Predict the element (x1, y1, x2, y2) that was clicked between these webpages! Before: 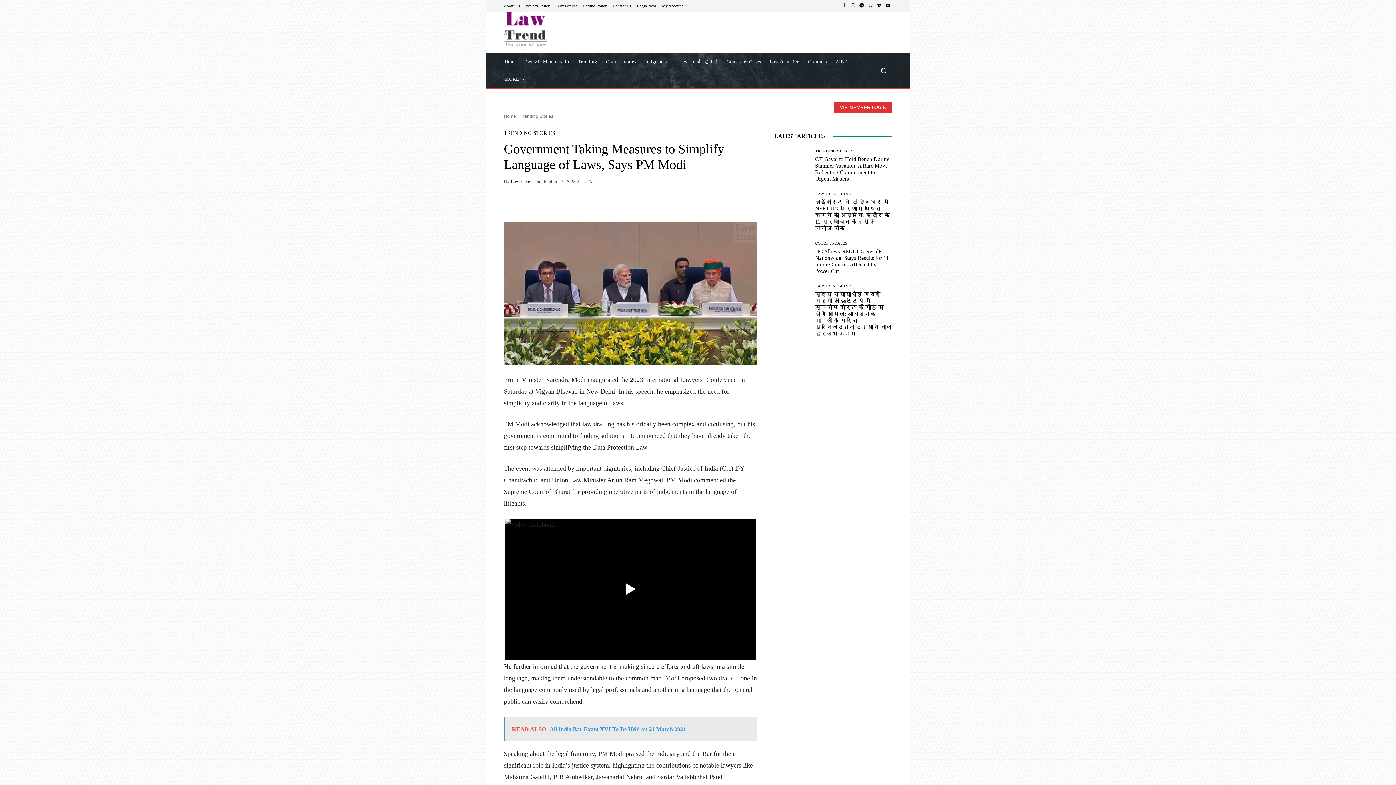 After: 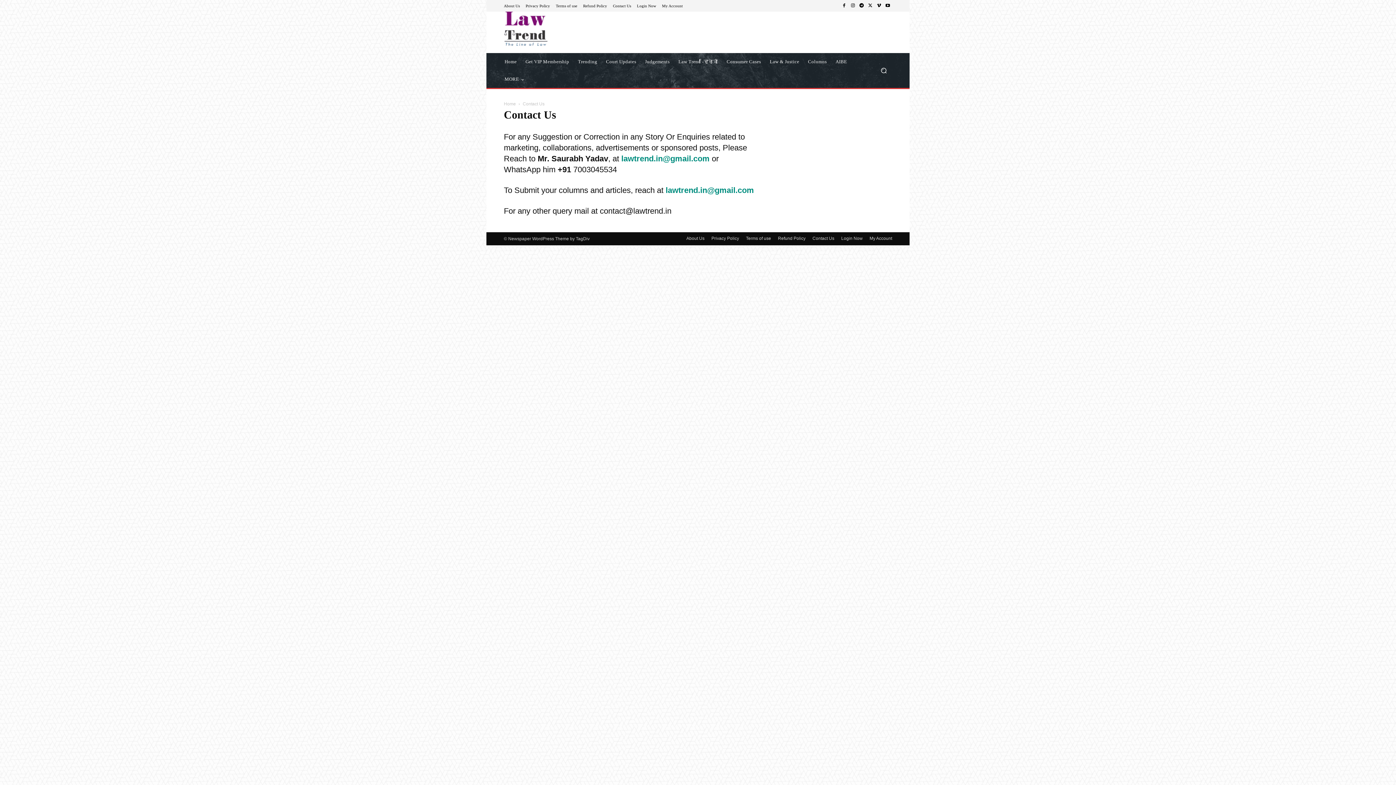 Action: label: Contact Us bbox: (613, 3, 631, 7)